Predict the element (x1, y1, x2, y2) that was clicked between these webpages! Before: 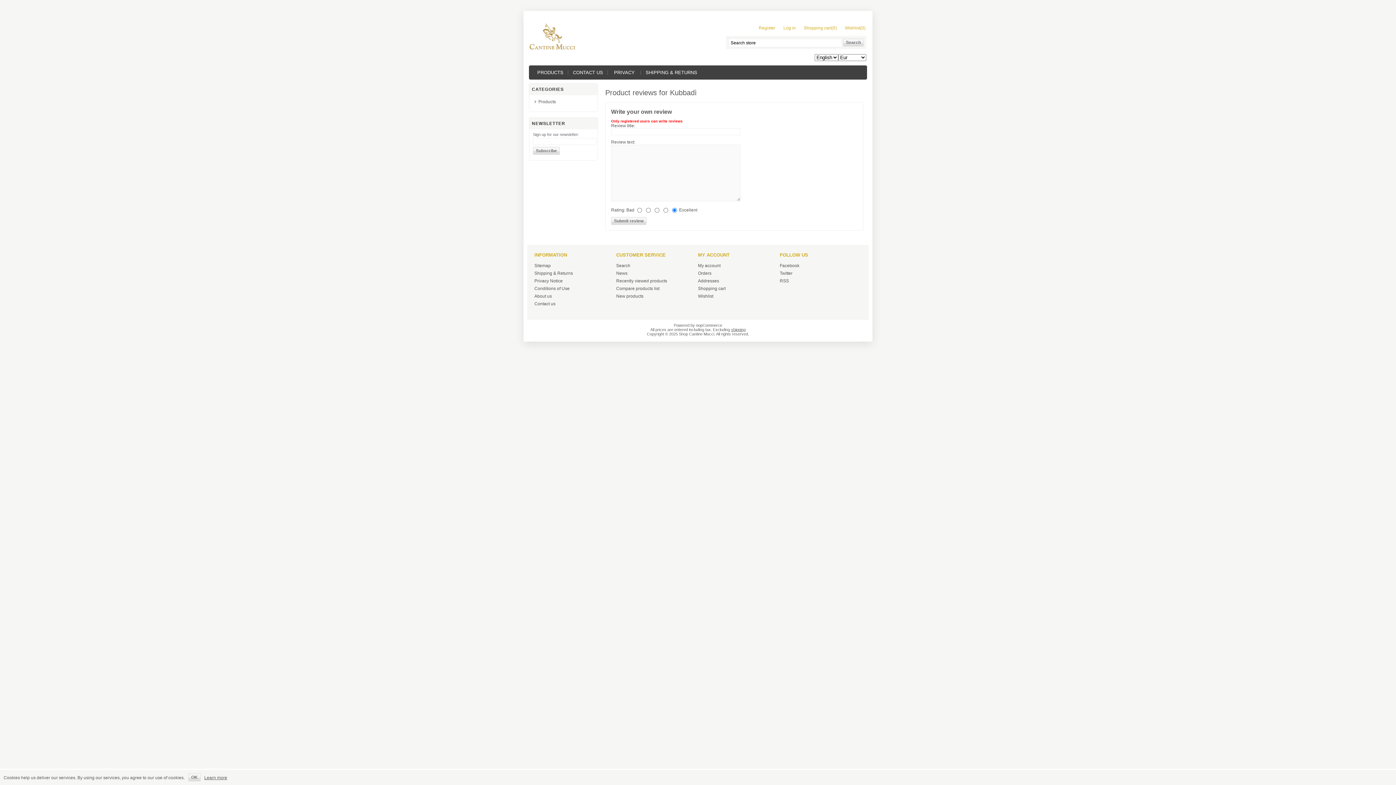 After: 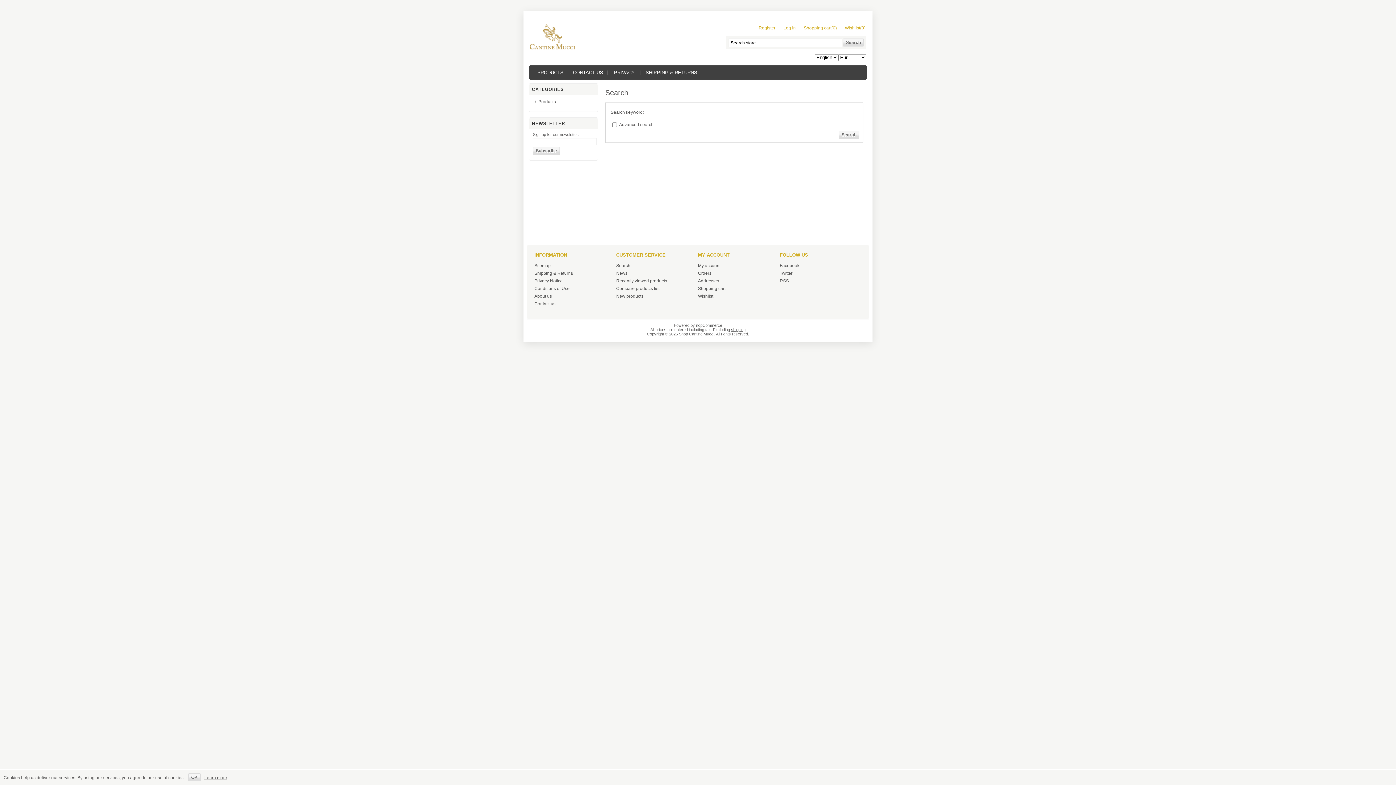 Action: bbox: (616, 263, 630, 268) label: Search